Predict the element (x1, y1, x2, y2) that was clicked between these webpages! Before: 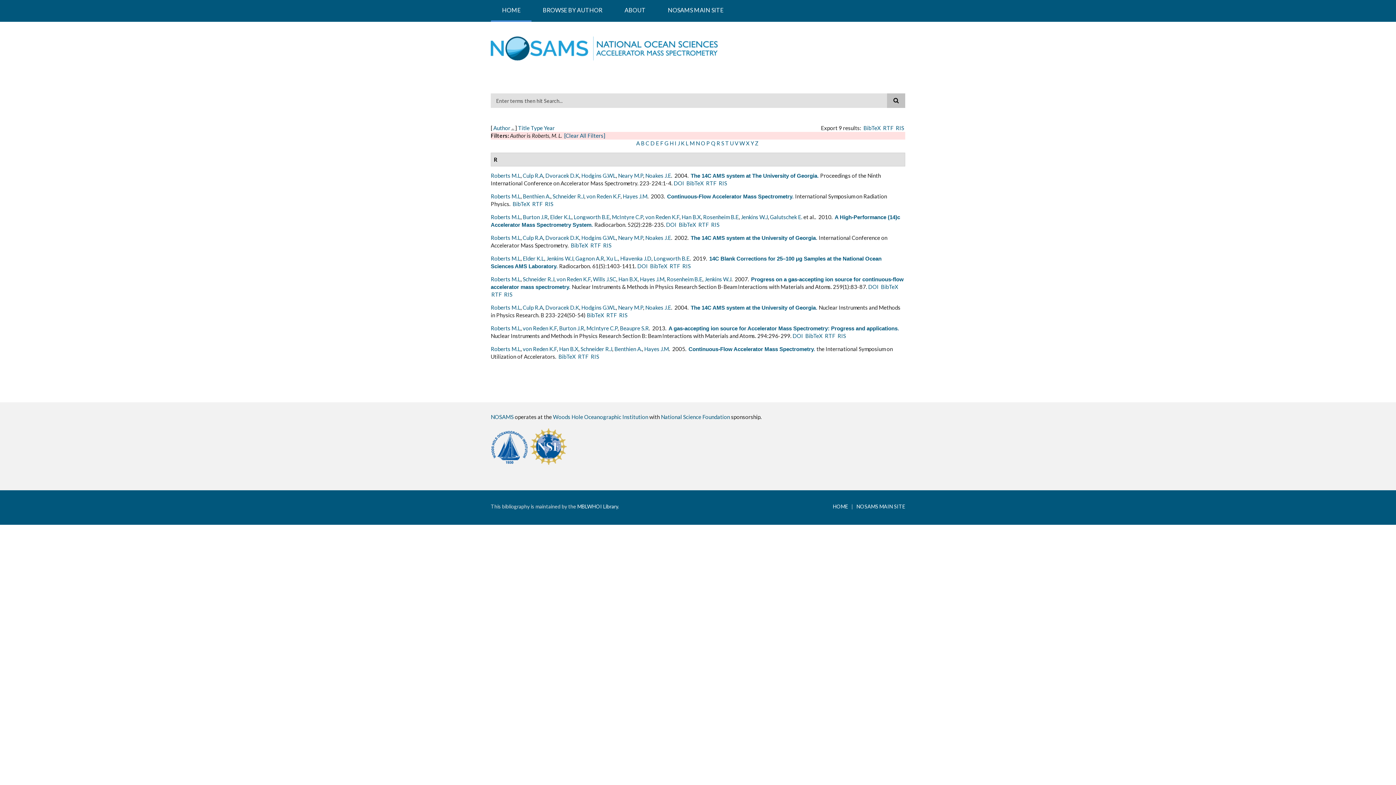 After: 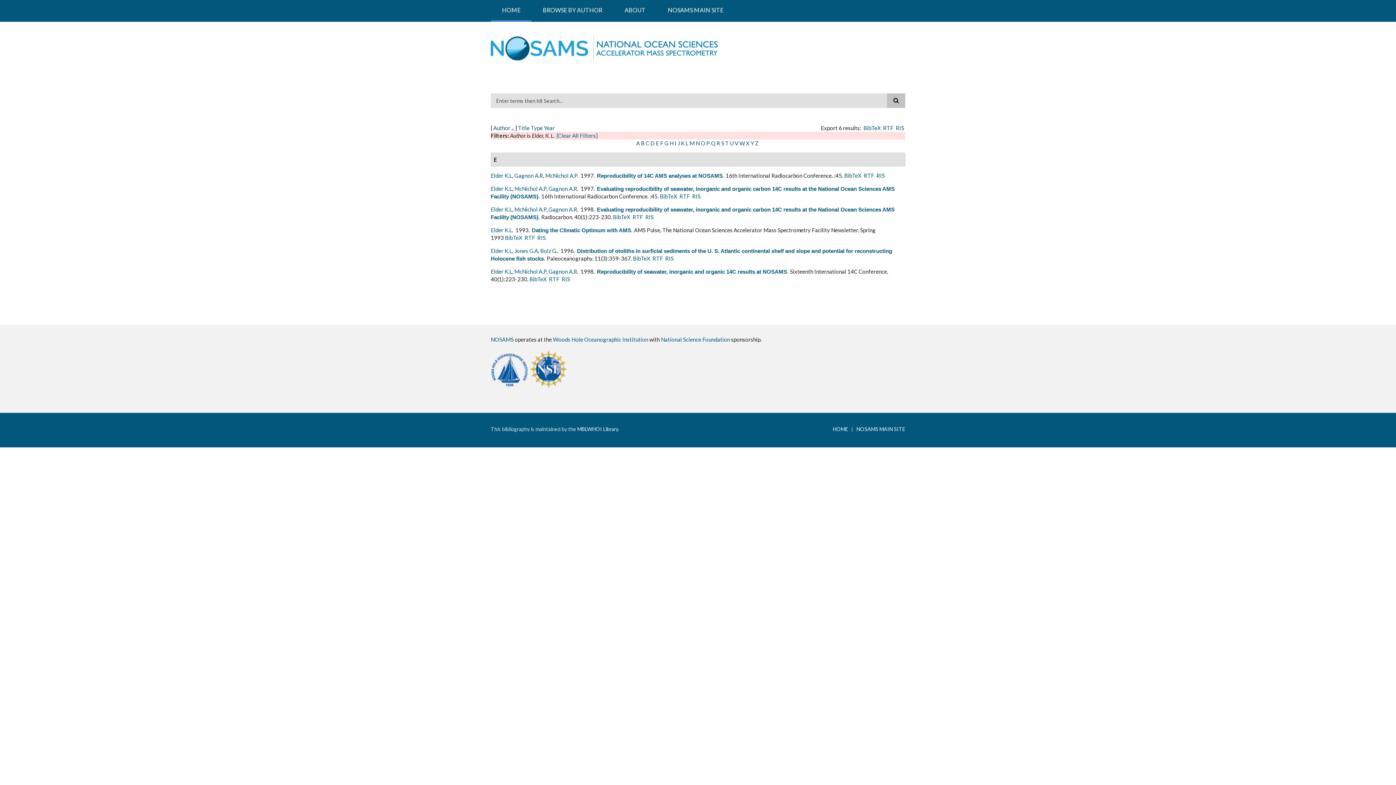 Action: label: Elder K.L bbox: (550, 213, 571, 220)